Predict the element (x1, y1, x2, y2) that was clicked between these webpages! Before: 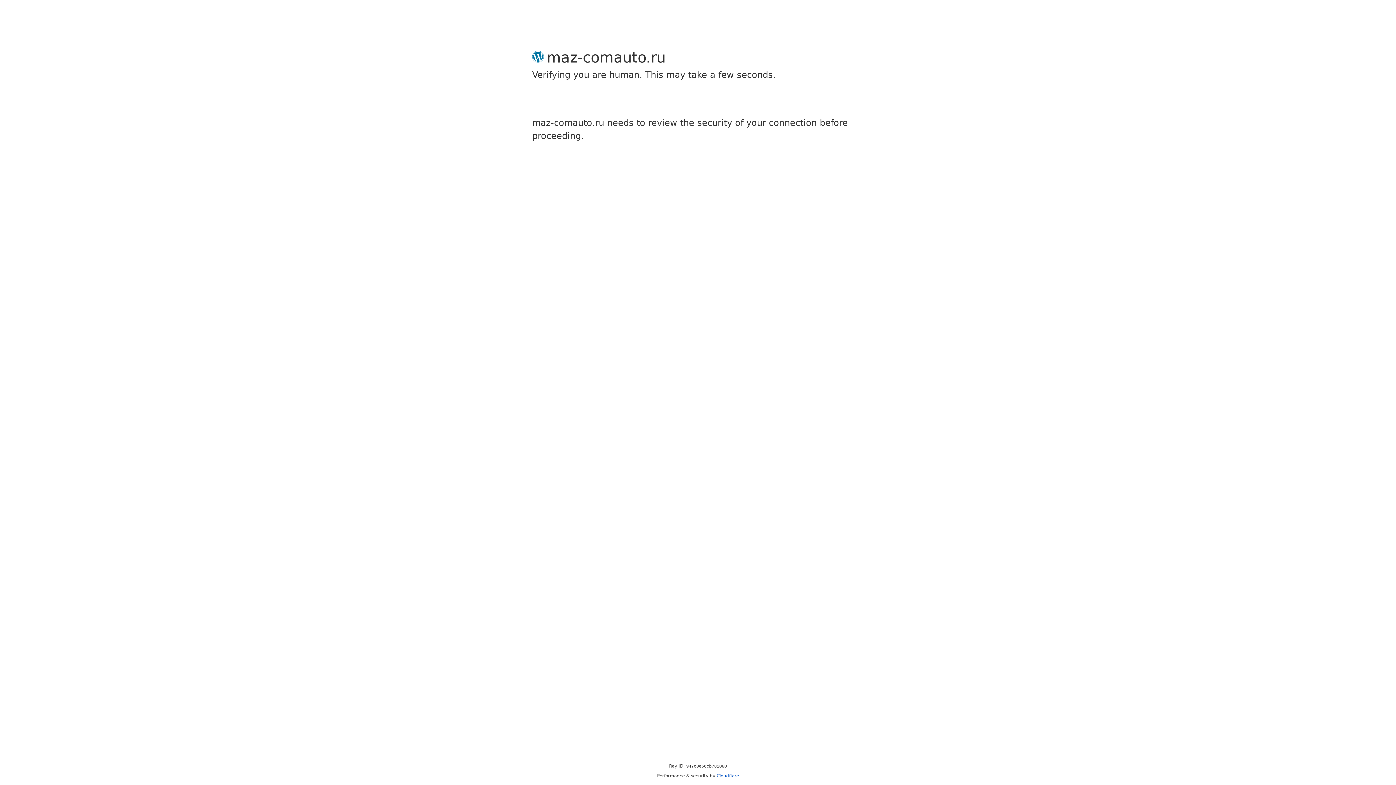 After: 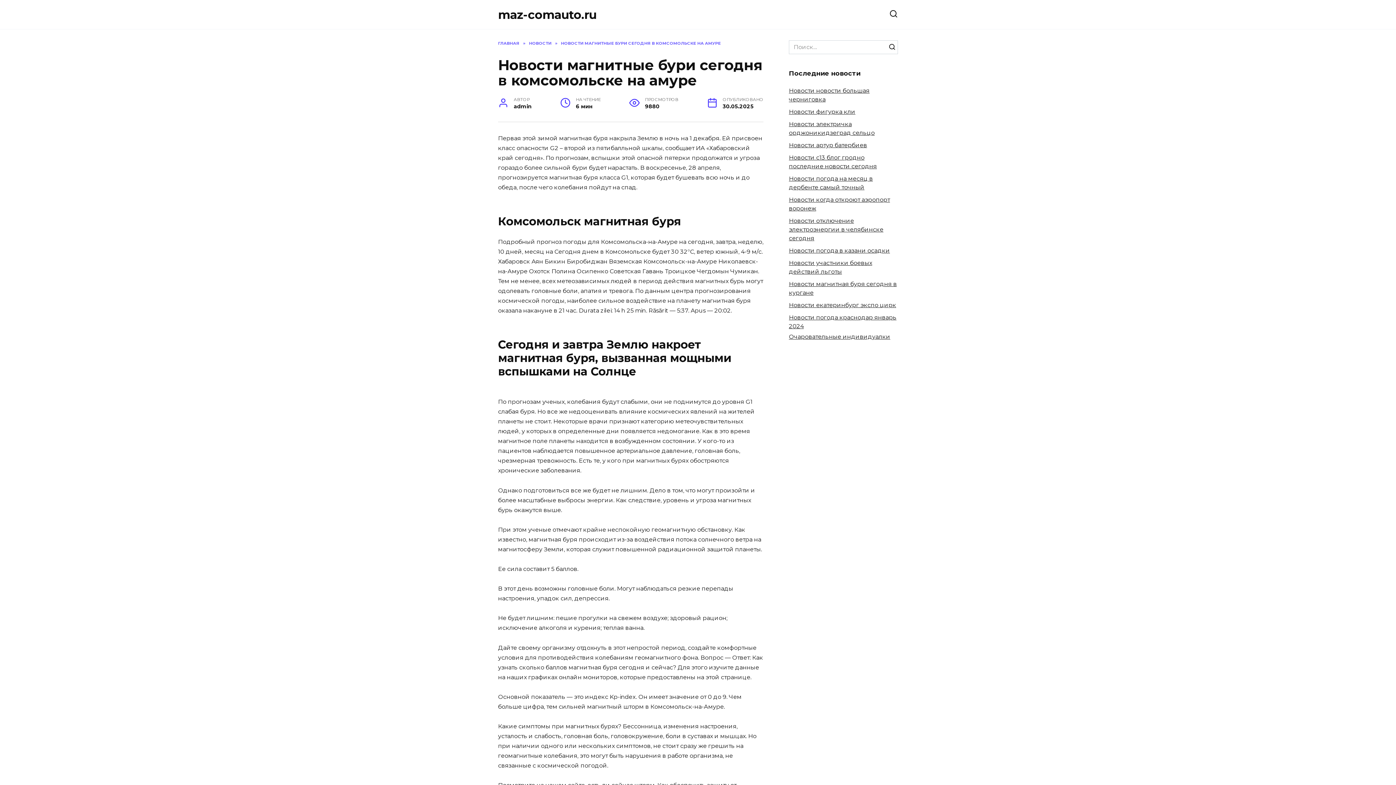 Action: bbox: (716, 773, 739, 778) label: Cloudflare